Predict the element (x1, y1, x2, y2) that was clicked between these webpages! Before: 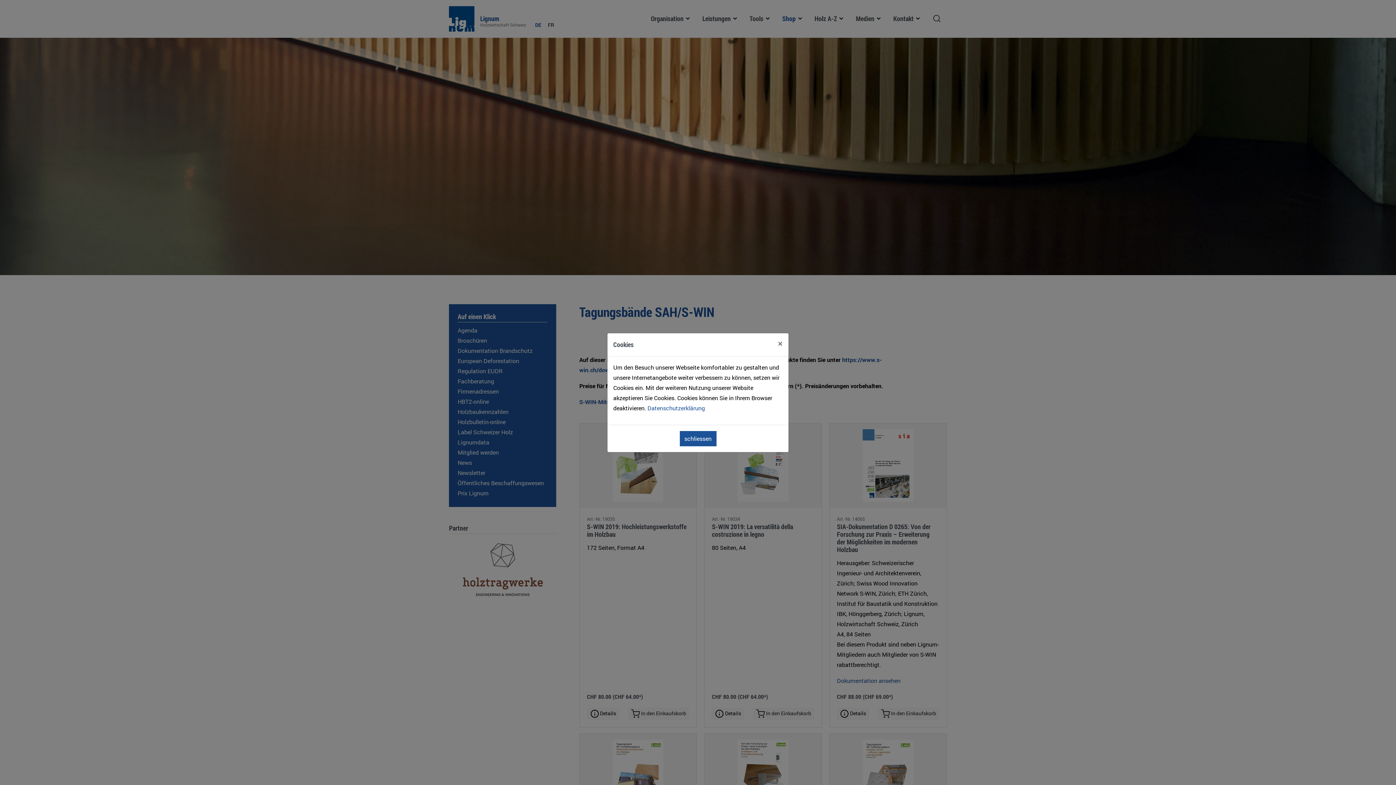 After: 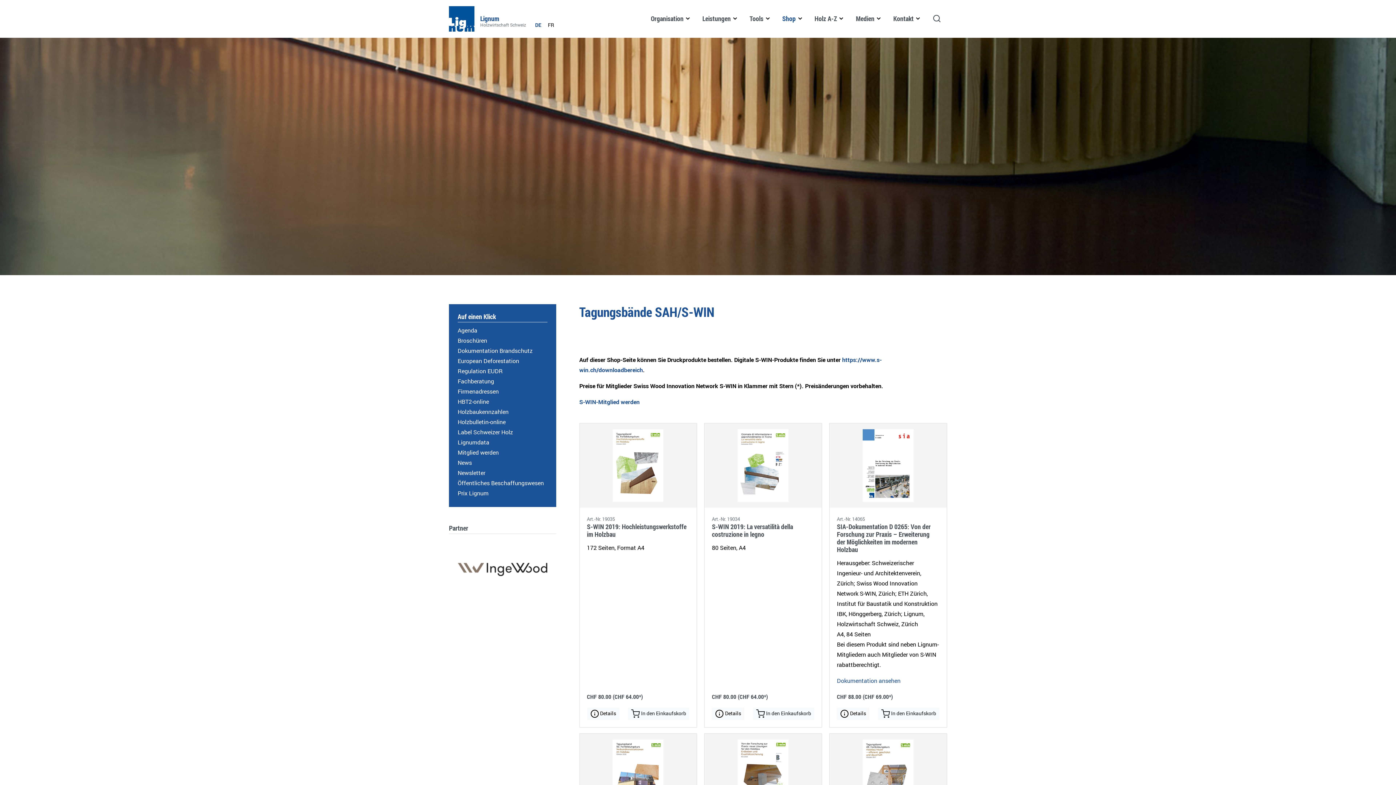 Action: bbox: (679, 431, 716, 446) label: schliessen